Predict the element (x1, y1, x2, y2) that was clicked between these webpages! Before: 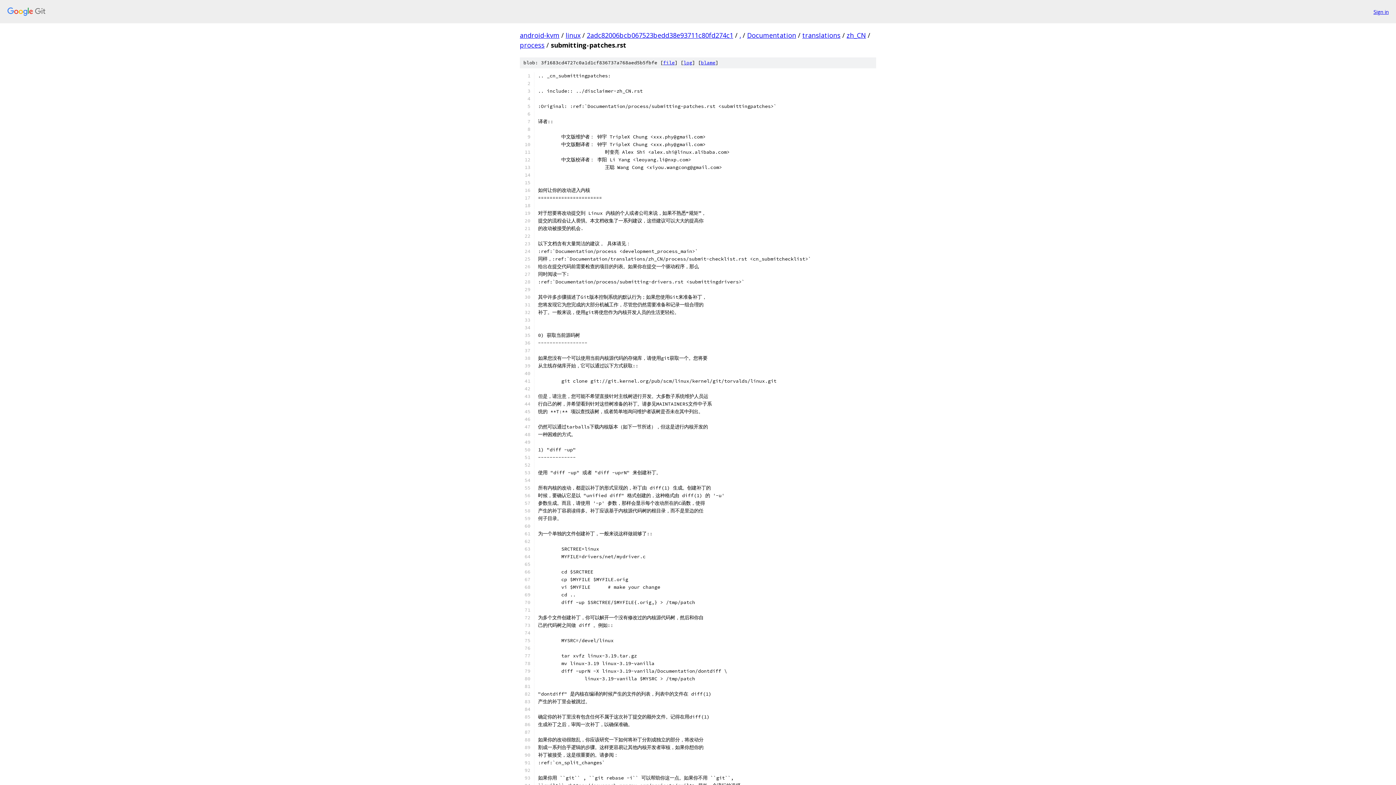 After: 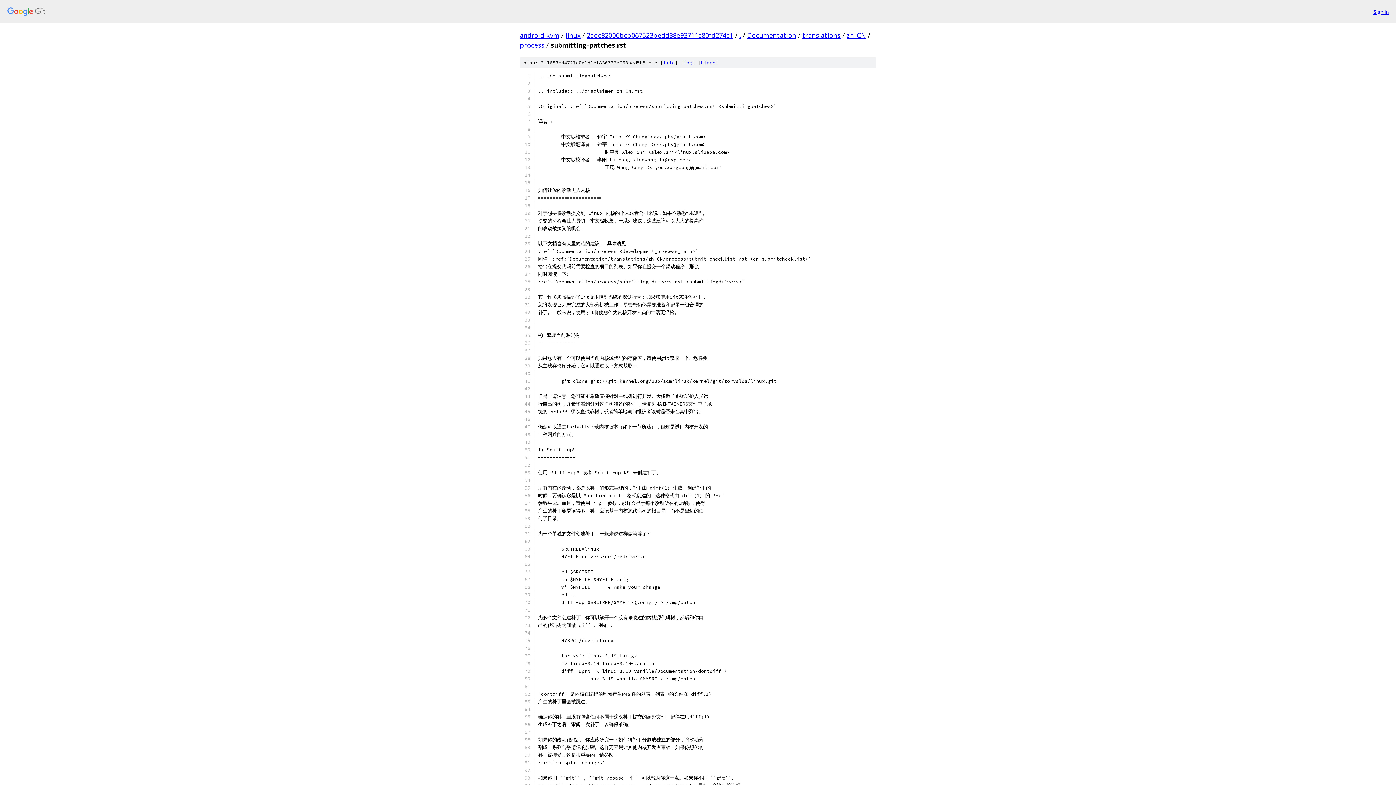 Action: bbox: (663, 59, 674, 65) label: file